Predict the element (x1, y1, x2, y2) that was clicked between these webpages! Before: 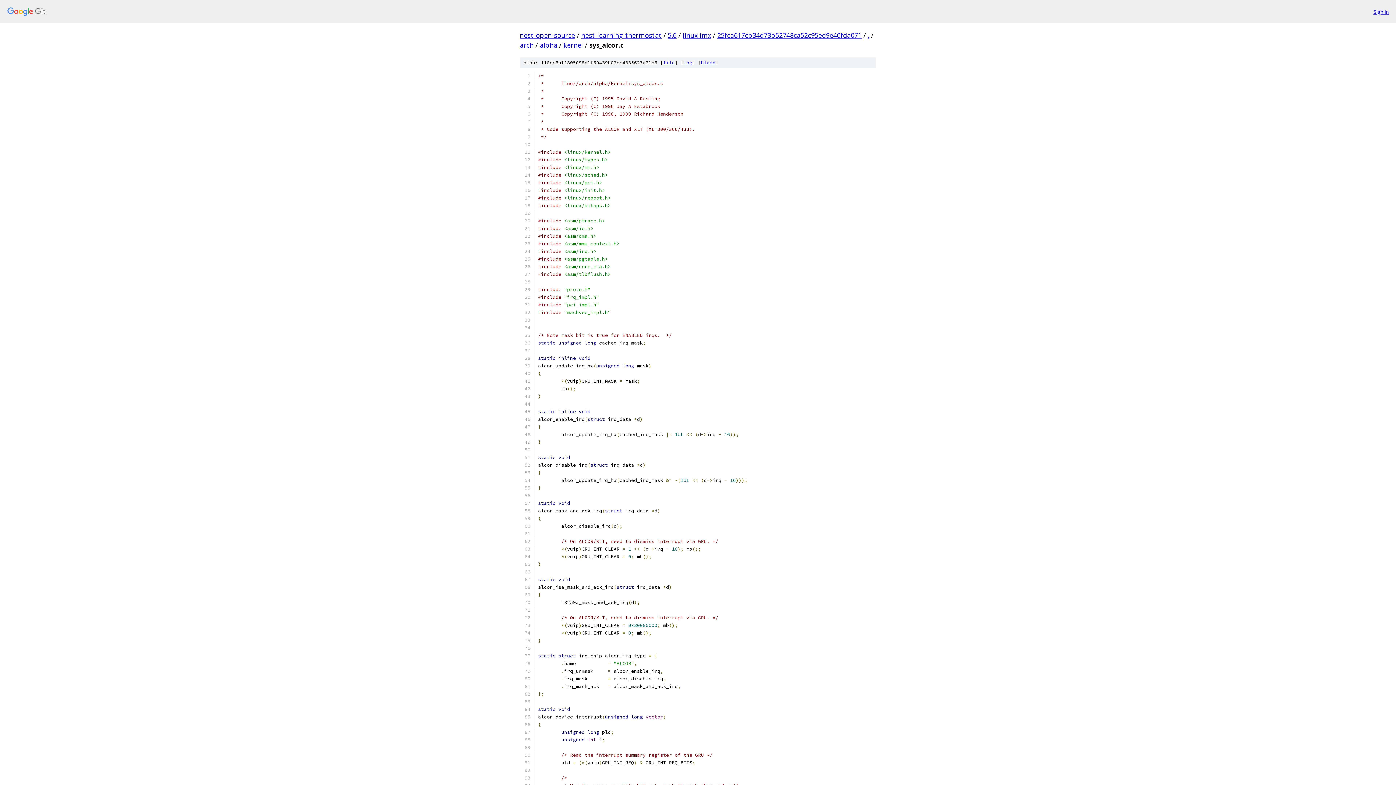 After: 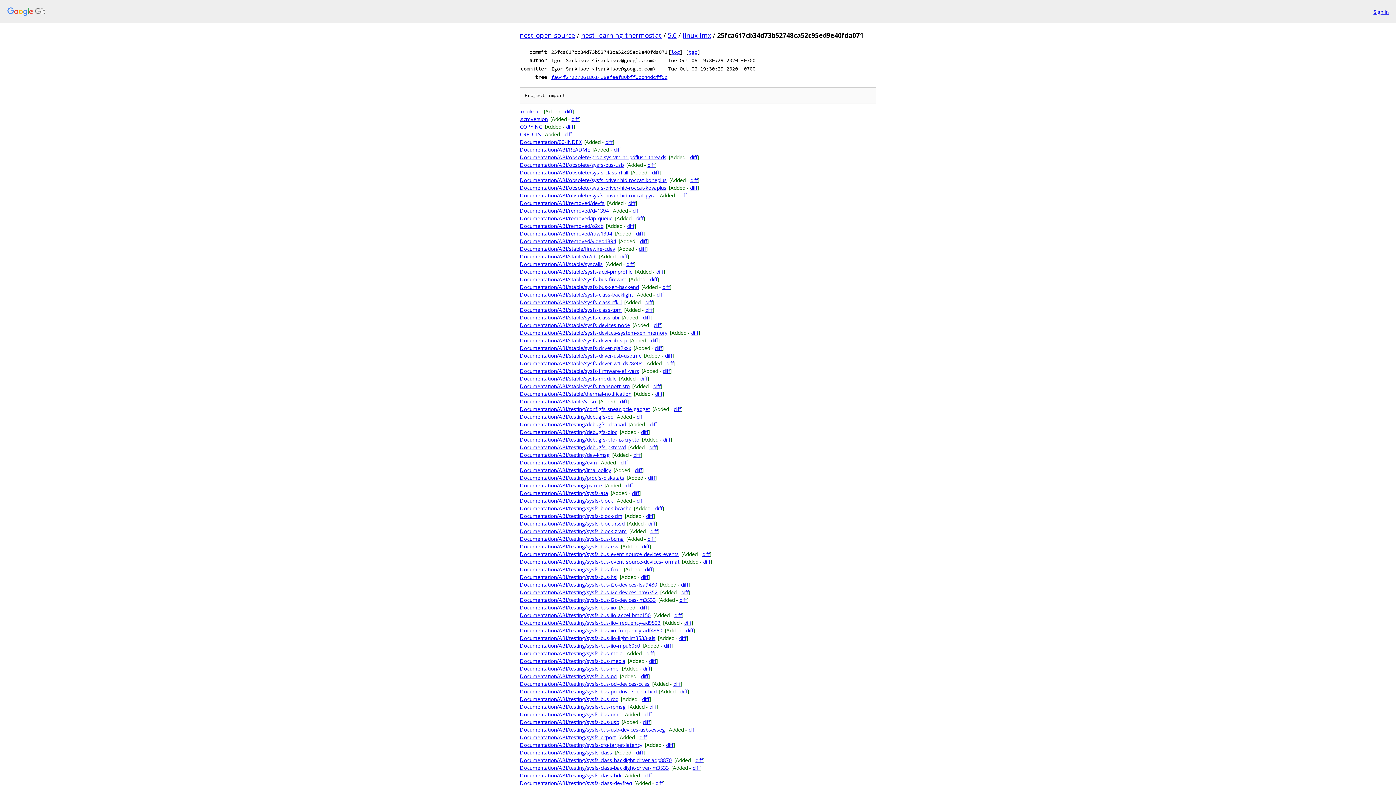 Action: label: 25fca617cb34d73b52748ca52c95ed9e40fda071 bbox: (717, 30, 861, 39)